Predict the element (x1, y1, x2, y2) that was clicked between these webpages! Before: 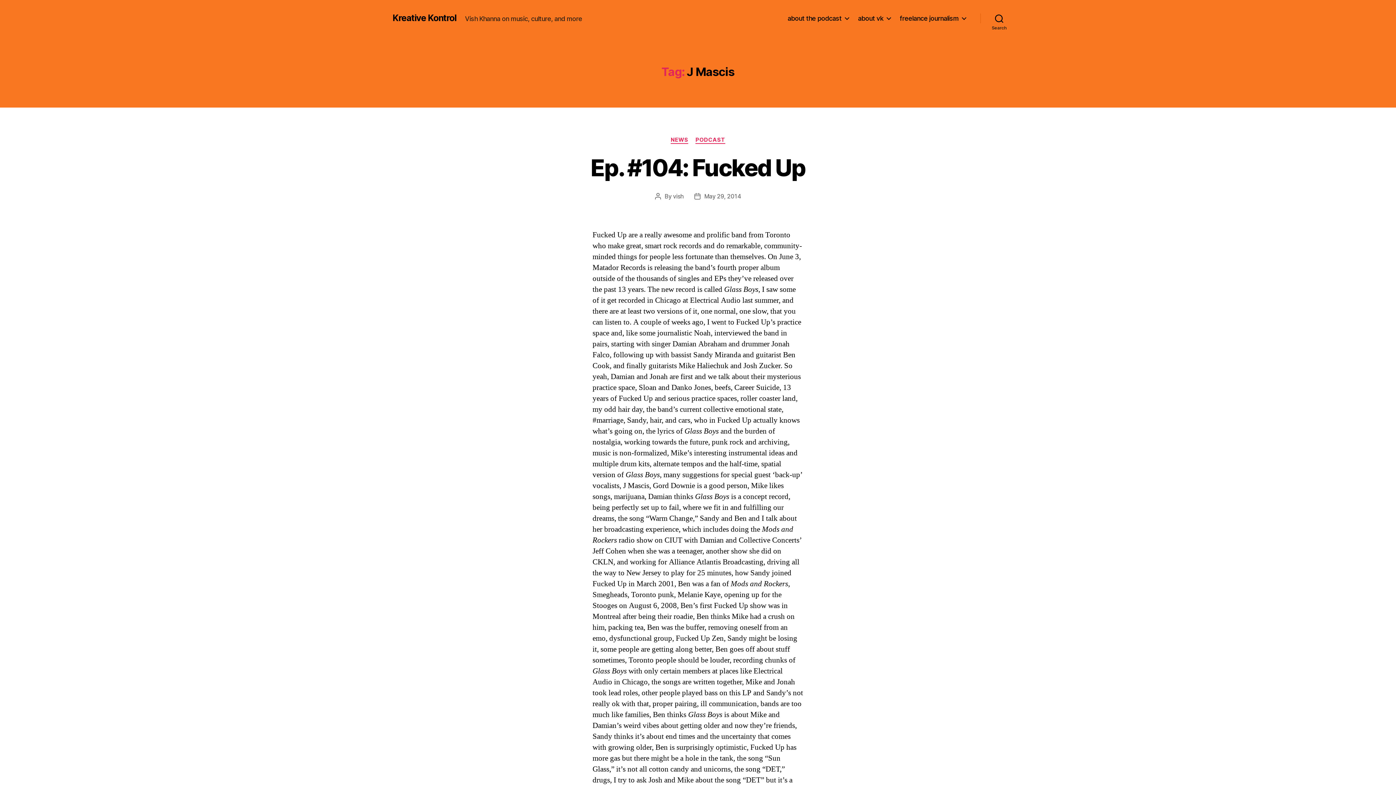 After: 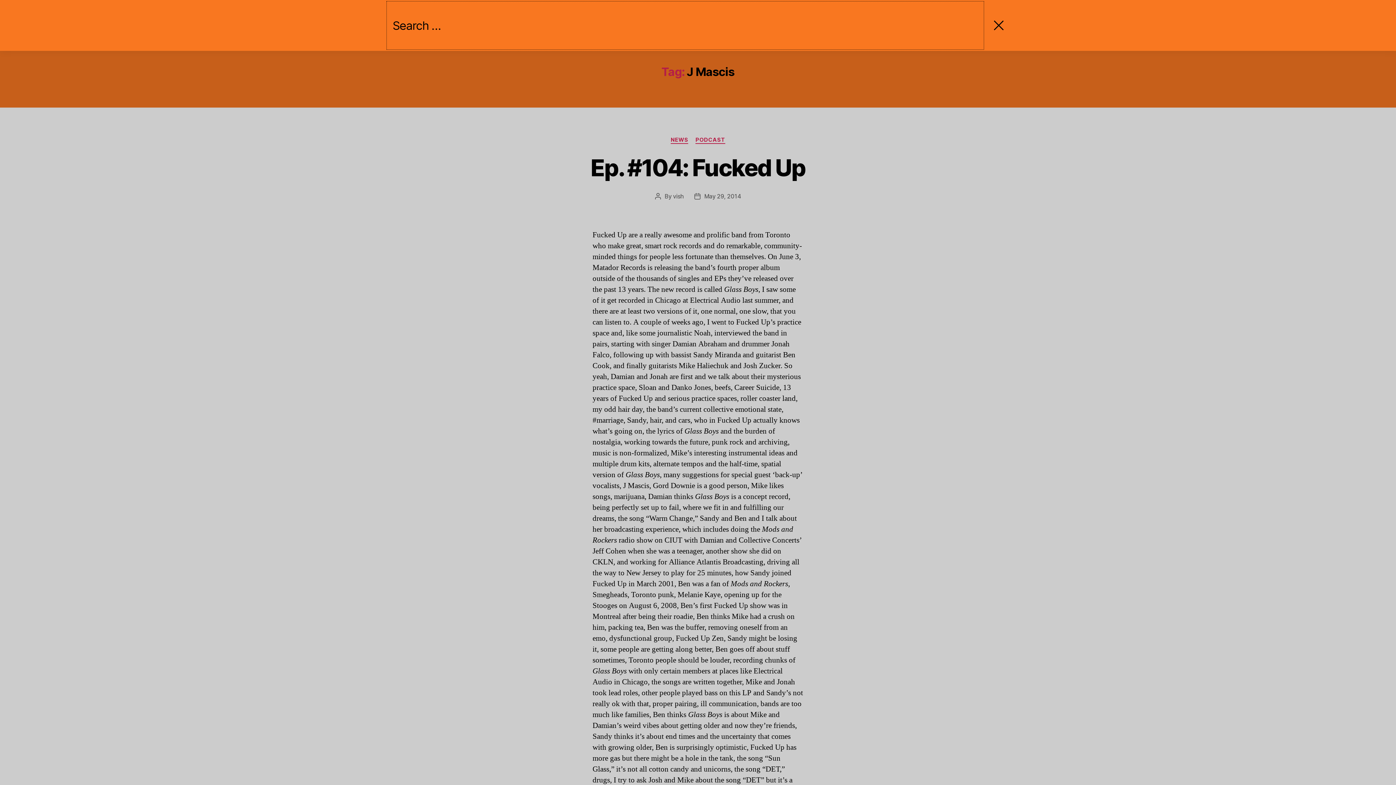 Action: label: Search bbox: (980, 10, 1018, 26)